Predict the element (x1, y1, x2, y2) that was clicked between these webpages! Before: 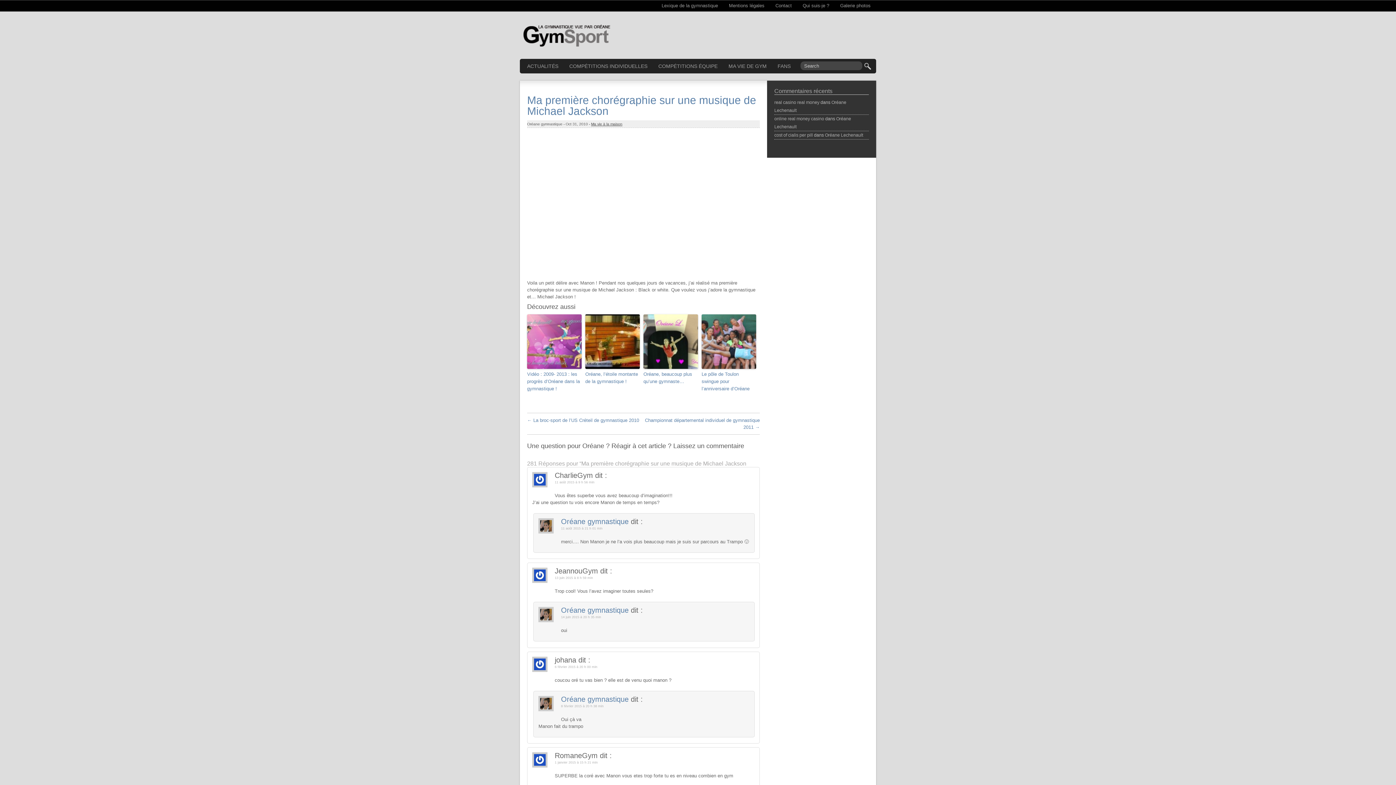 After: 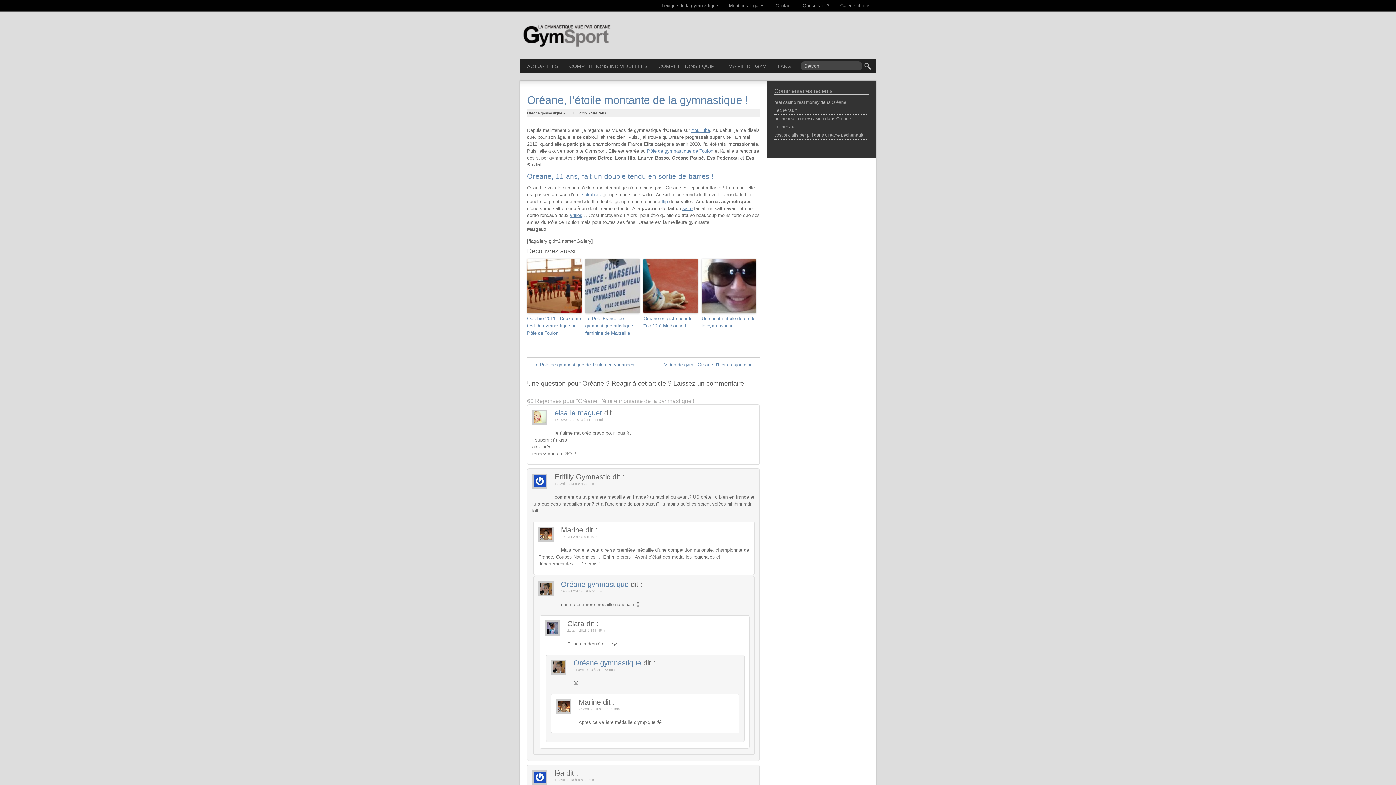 Action: bbox: (585, 370, 640, 385) label: Oréane, l’étoile montante de la gymnastique !